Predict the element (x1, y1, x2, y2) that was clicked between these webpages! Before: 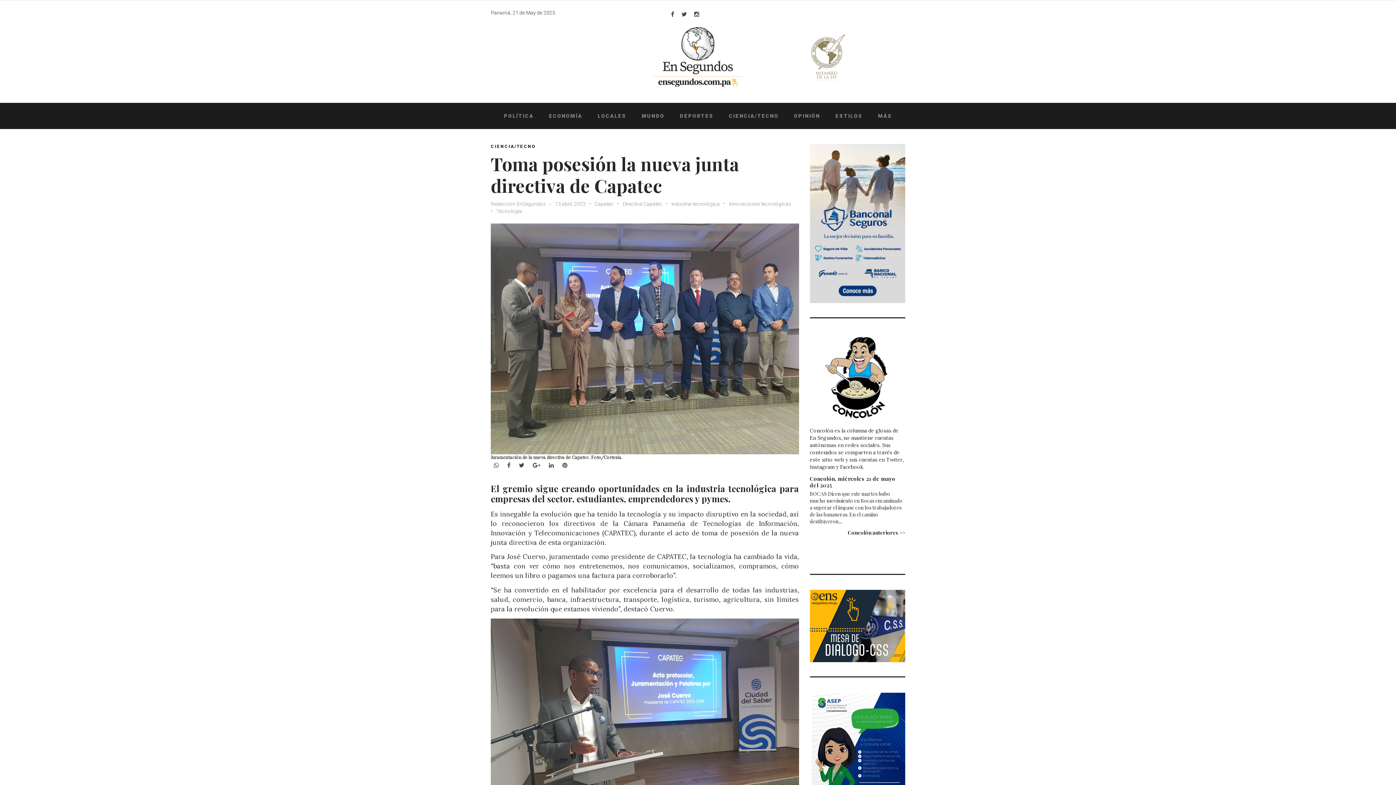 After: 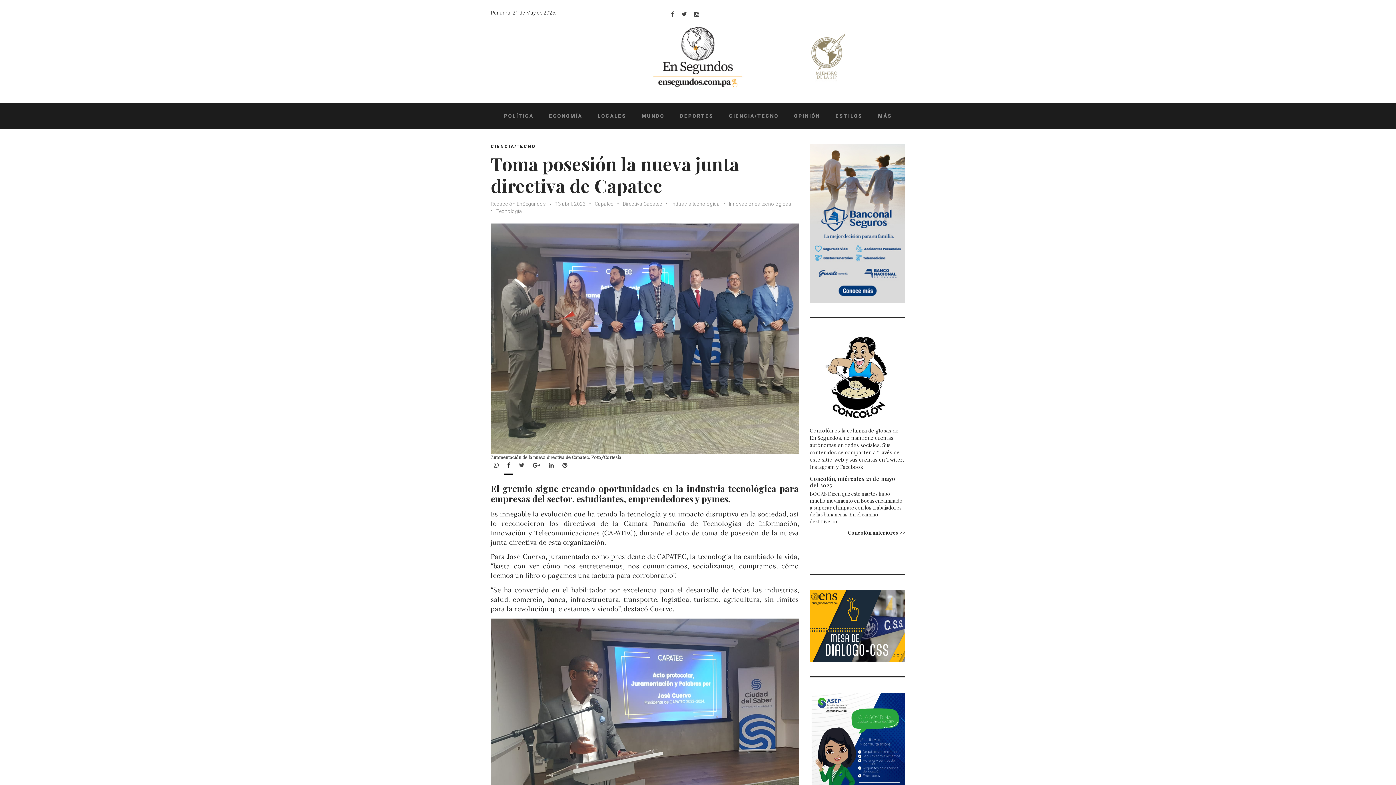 Action: bbox: (504, 461, 513, 469) label: Facebook